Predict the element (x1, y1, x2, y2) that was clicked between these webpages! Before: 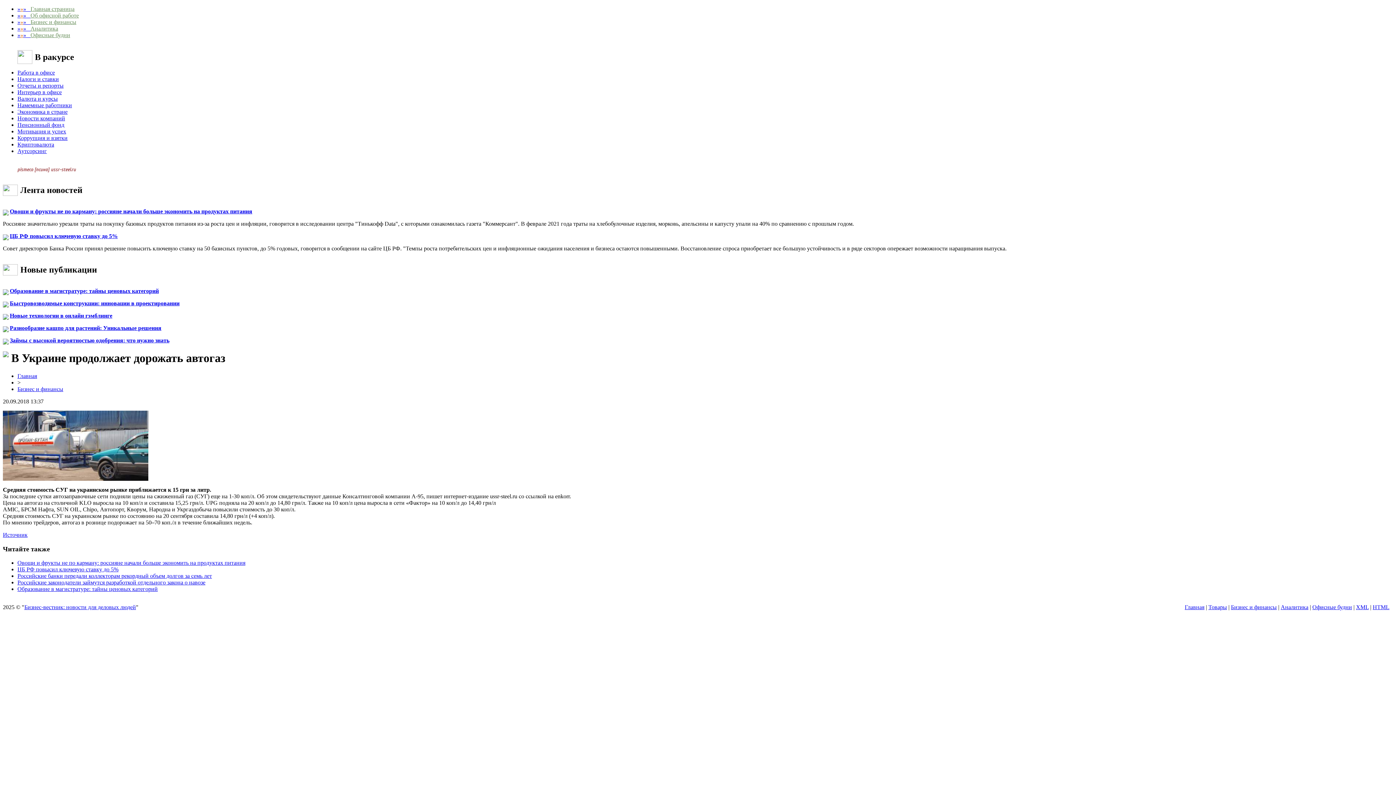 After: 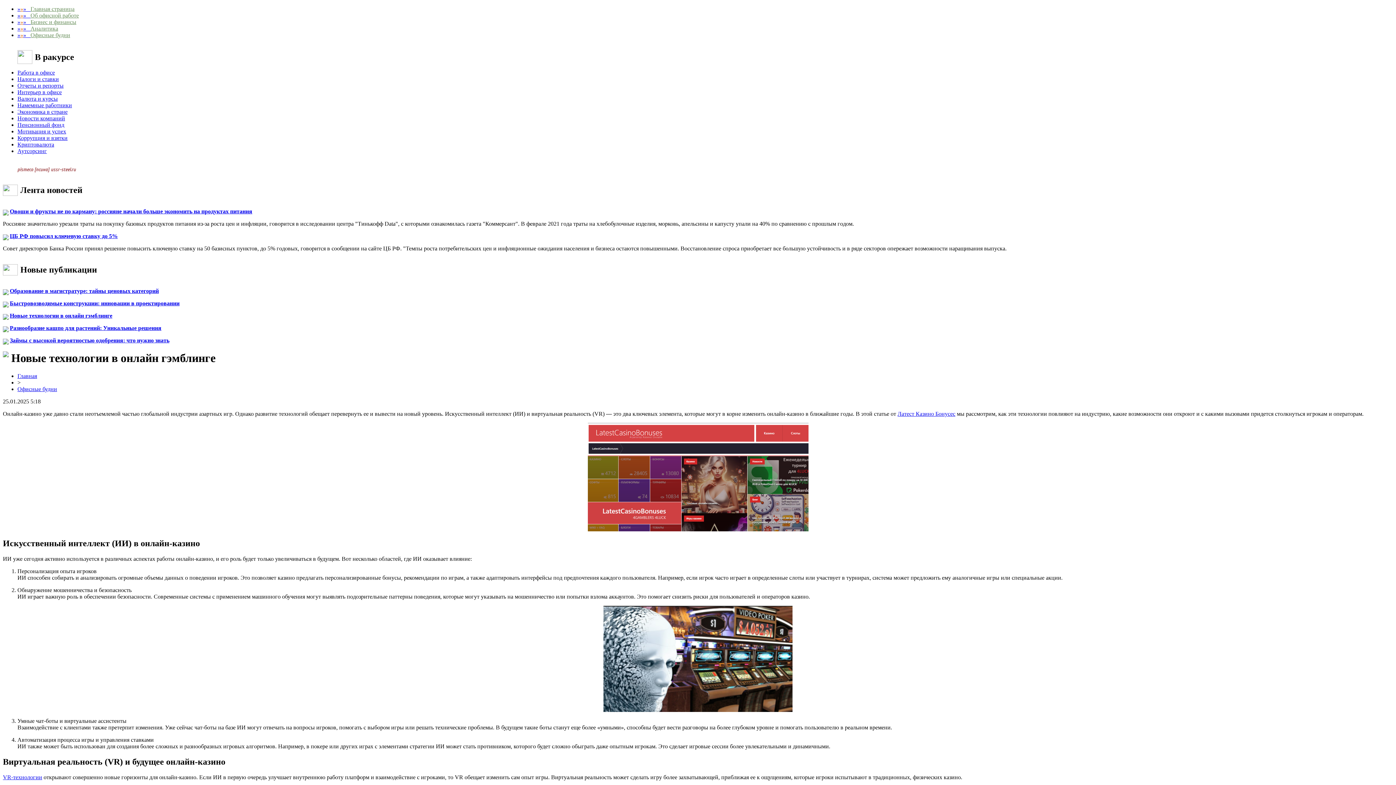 Action: label: Новые технологии в онлайн гэмблинге bbox: (9, 312, 112, 318)